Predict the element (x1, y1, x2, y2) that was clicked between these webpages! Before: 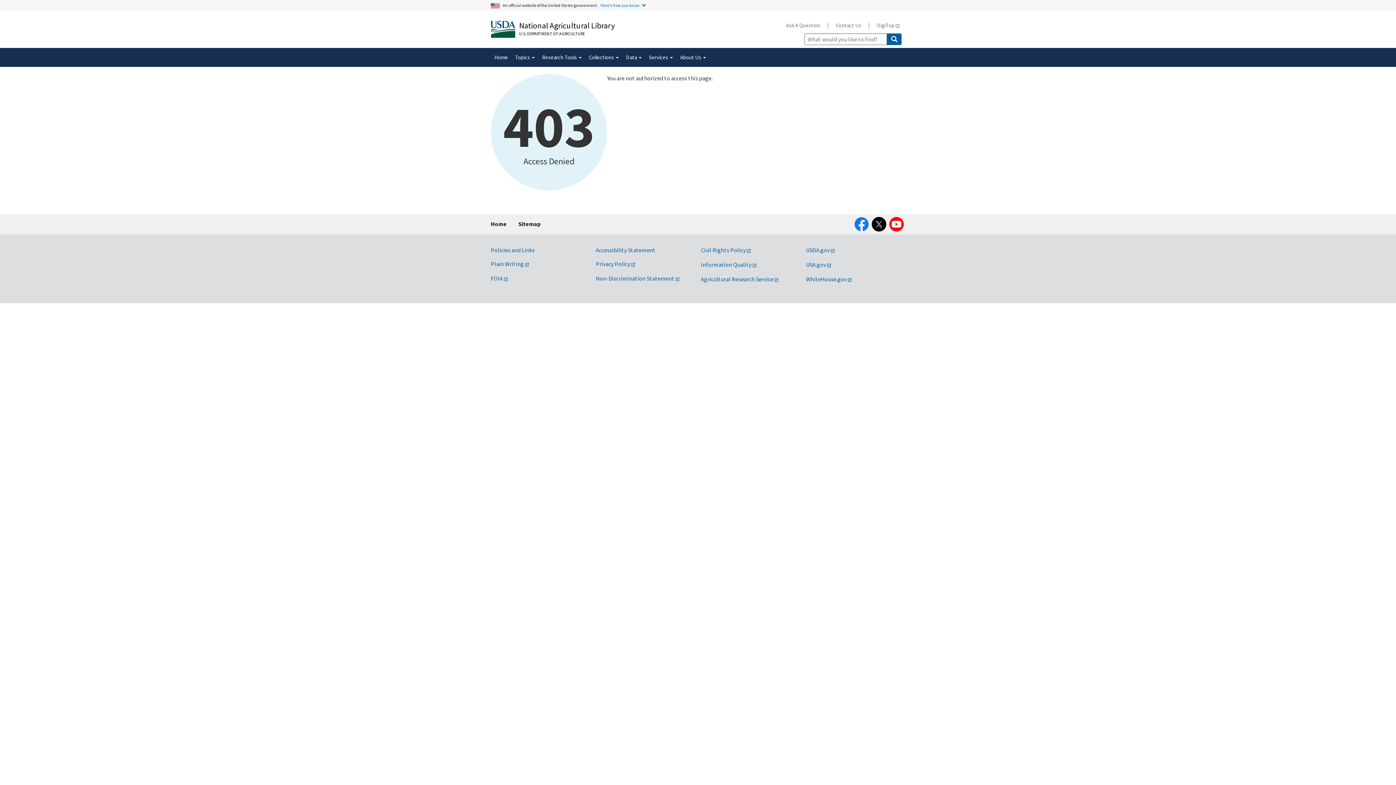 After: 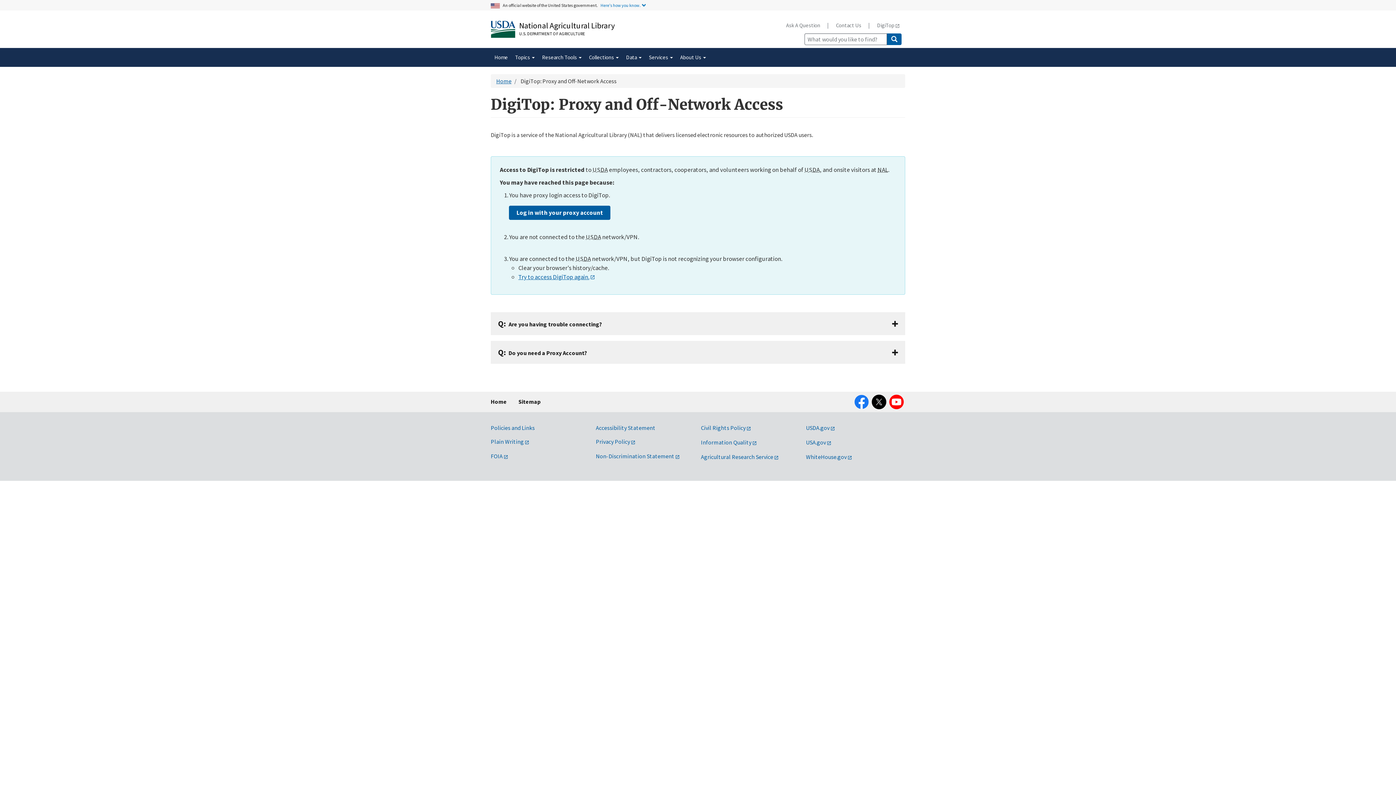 Action: bbox: (871, 17, 905, 33) label: DigiTop